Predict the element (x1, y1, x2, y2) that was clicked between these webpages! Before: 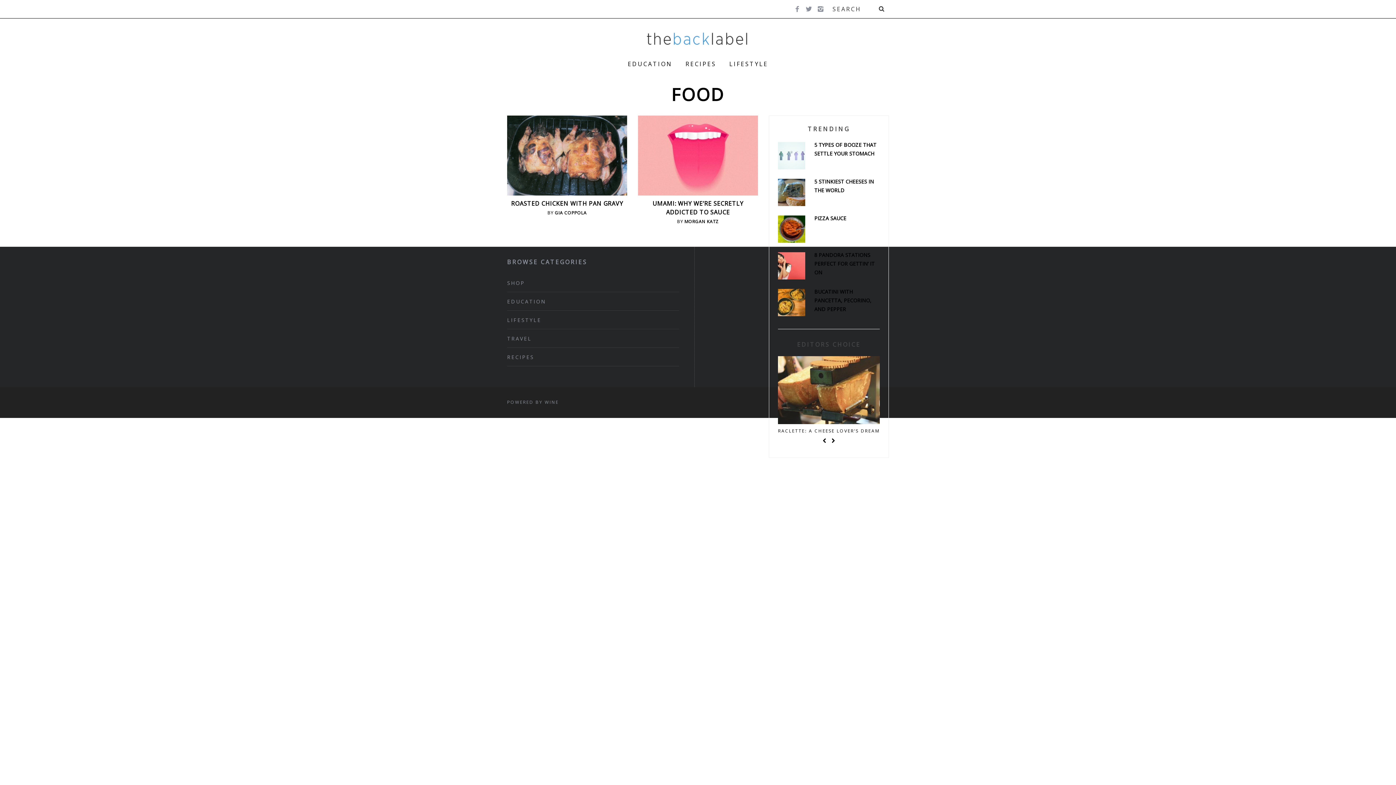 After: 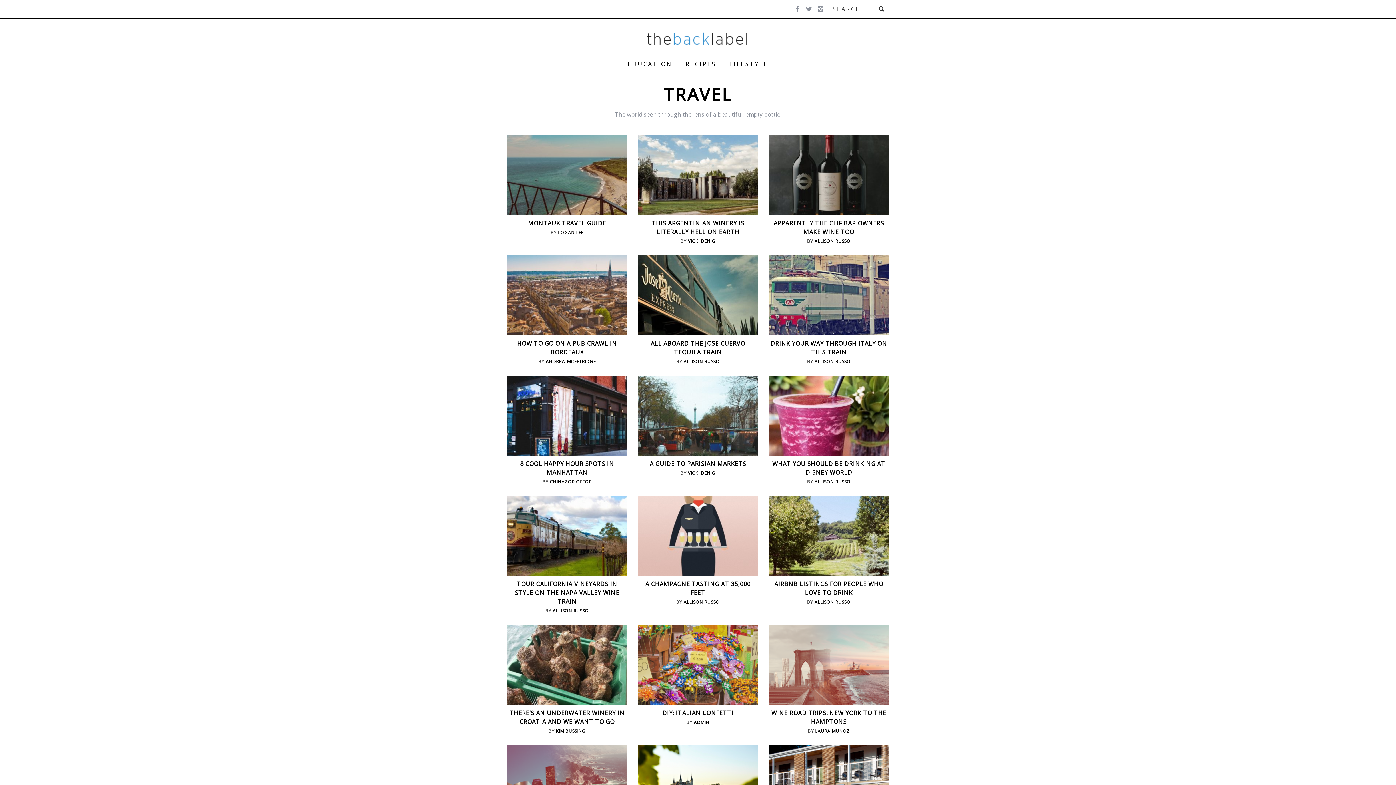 Action: label: TRAVEL bbox: (507, 329, 679, 348)